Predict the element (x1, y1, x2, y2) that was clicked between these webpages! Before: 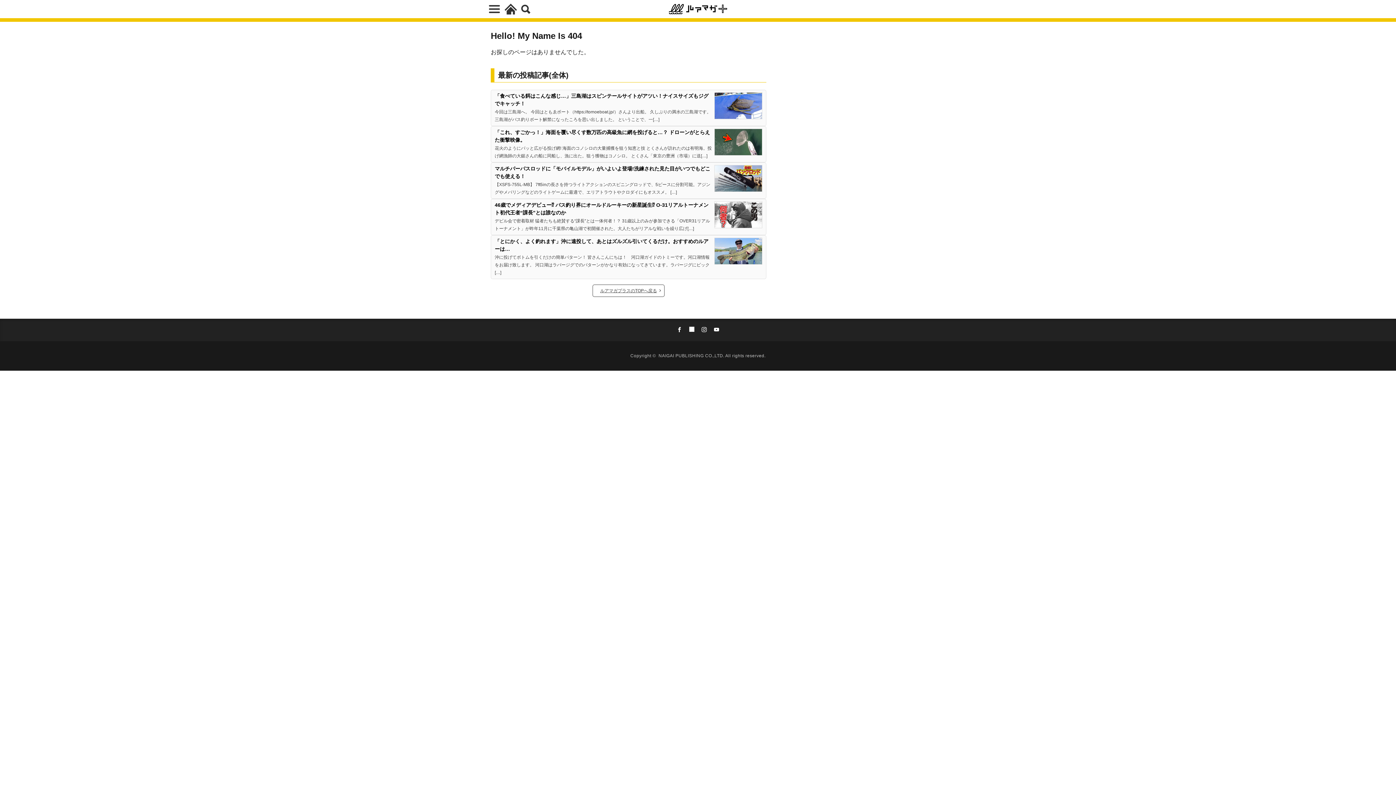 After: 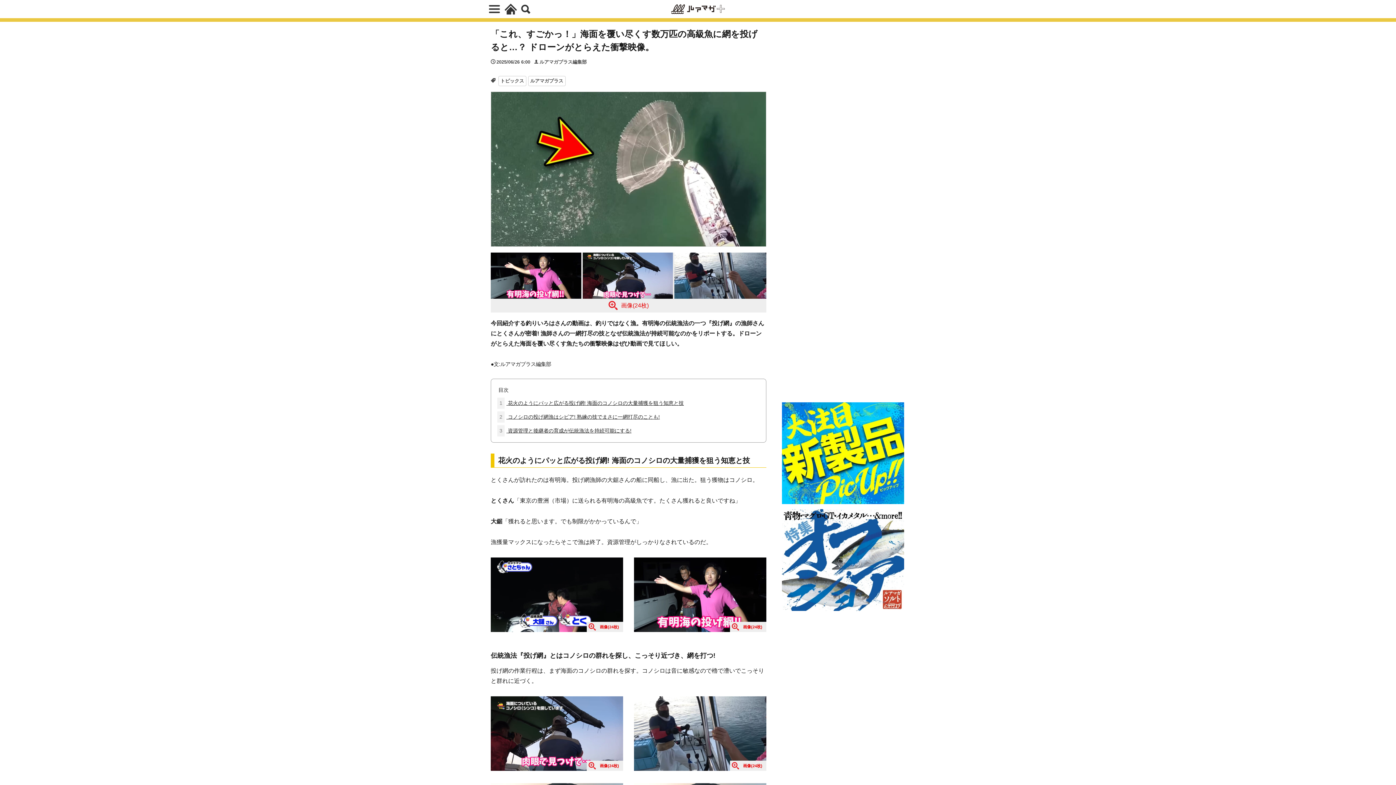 Action: bbox: (494, 128, 712, 144) label: 「これ、すごかっ！」海面を覆い尽くす数万匹の高級魚に網を投げると…？ ドローンがとらえた衝撃映像。